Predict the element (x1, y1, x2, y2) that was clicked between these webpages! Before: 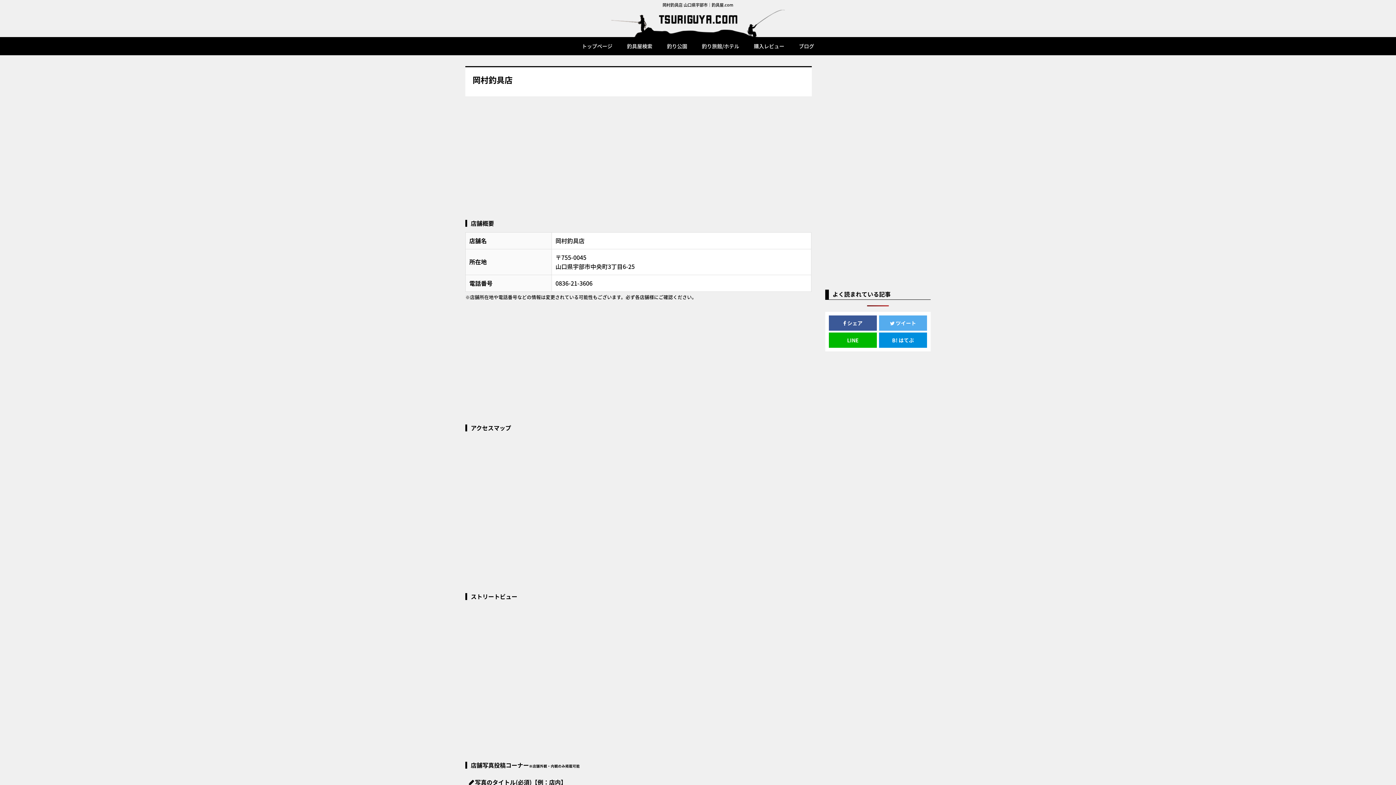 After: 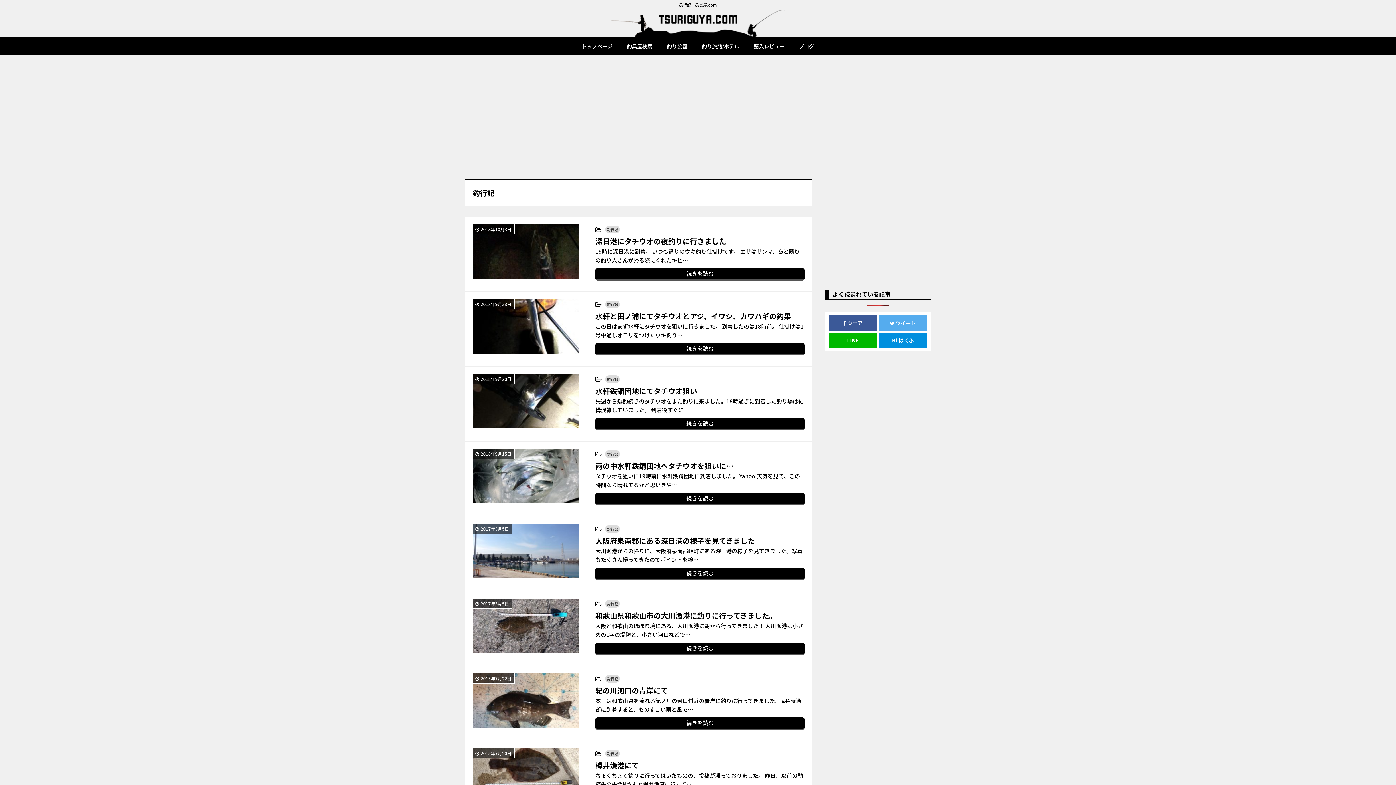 Action: bbox: (793, 37, 819, 55) label: ブログ